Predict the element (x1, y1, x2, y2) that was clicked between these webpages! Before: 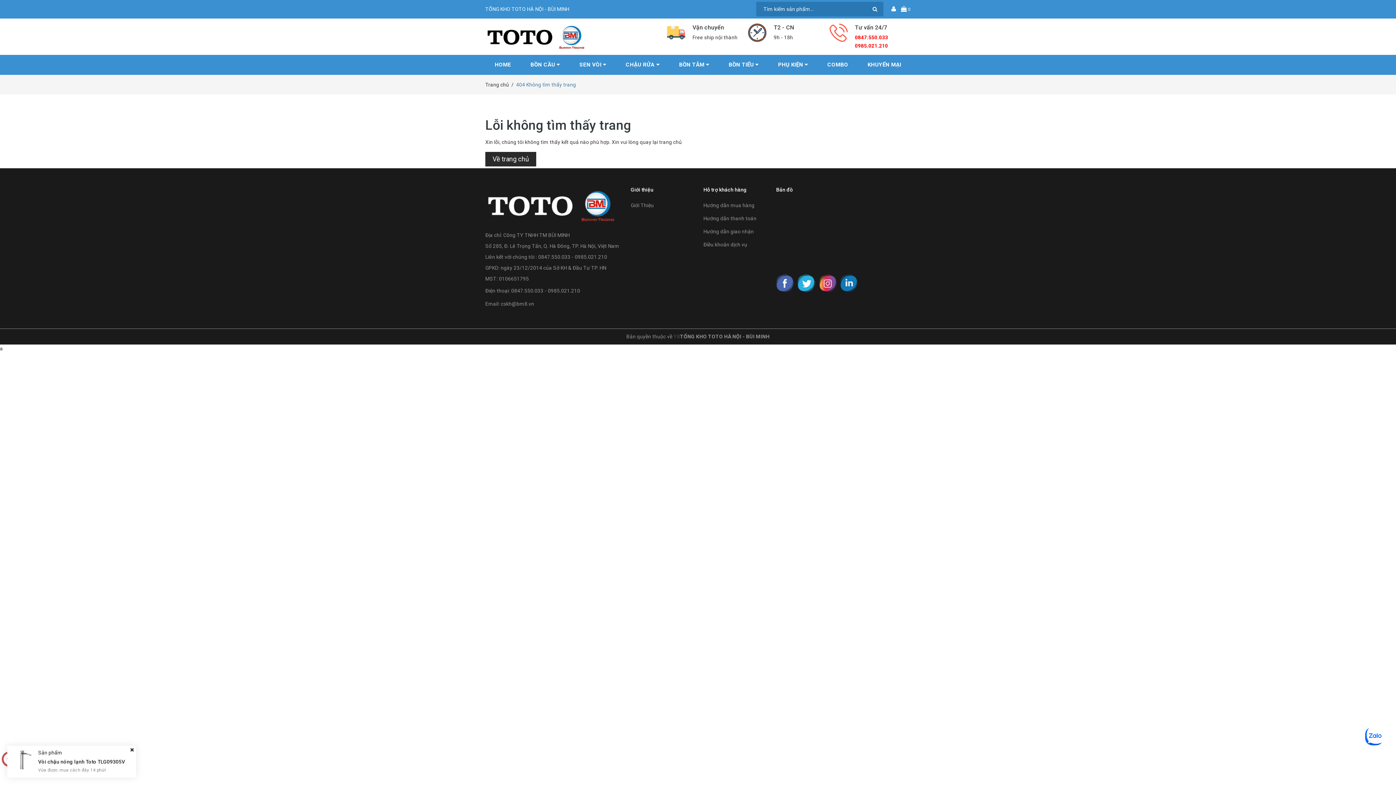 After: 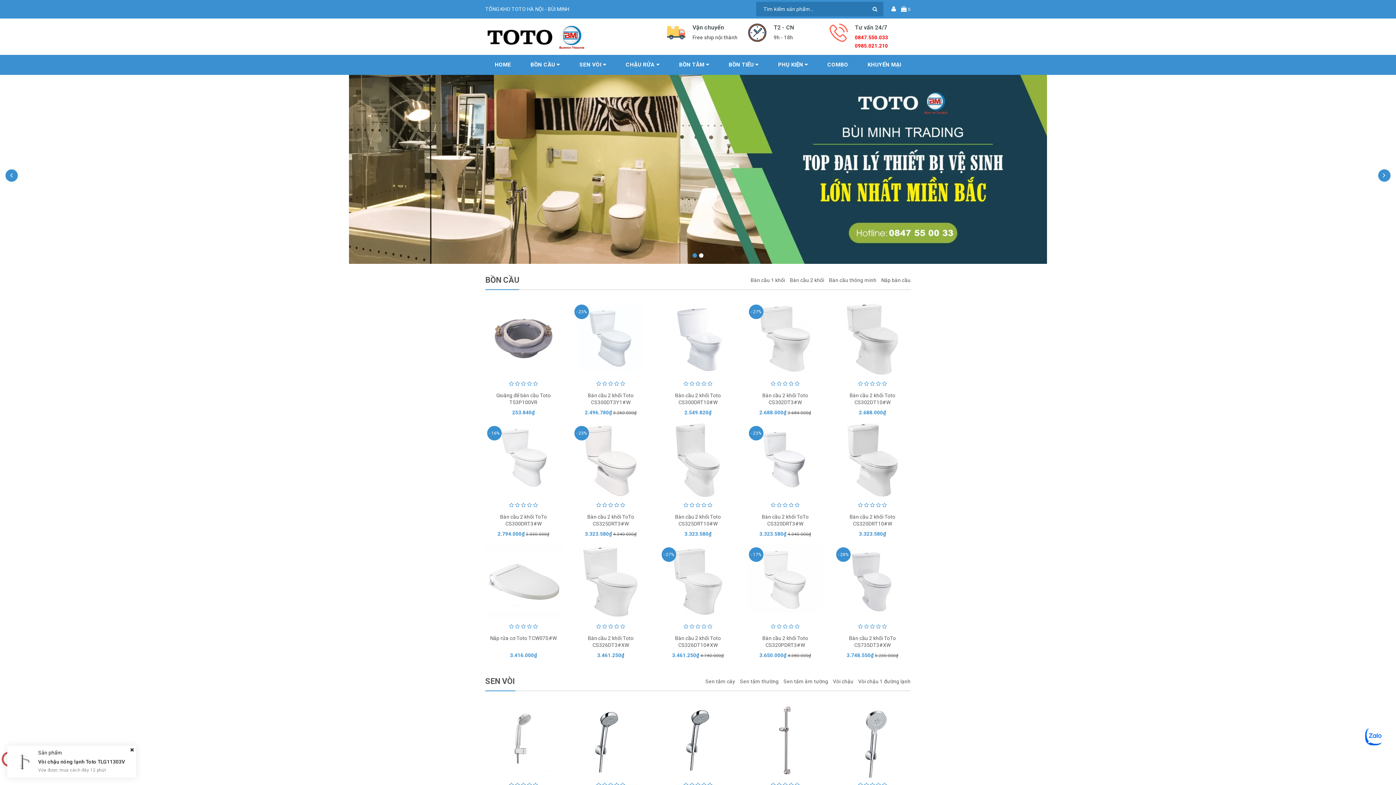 Action: bbox: (818, 274, 836, 292)